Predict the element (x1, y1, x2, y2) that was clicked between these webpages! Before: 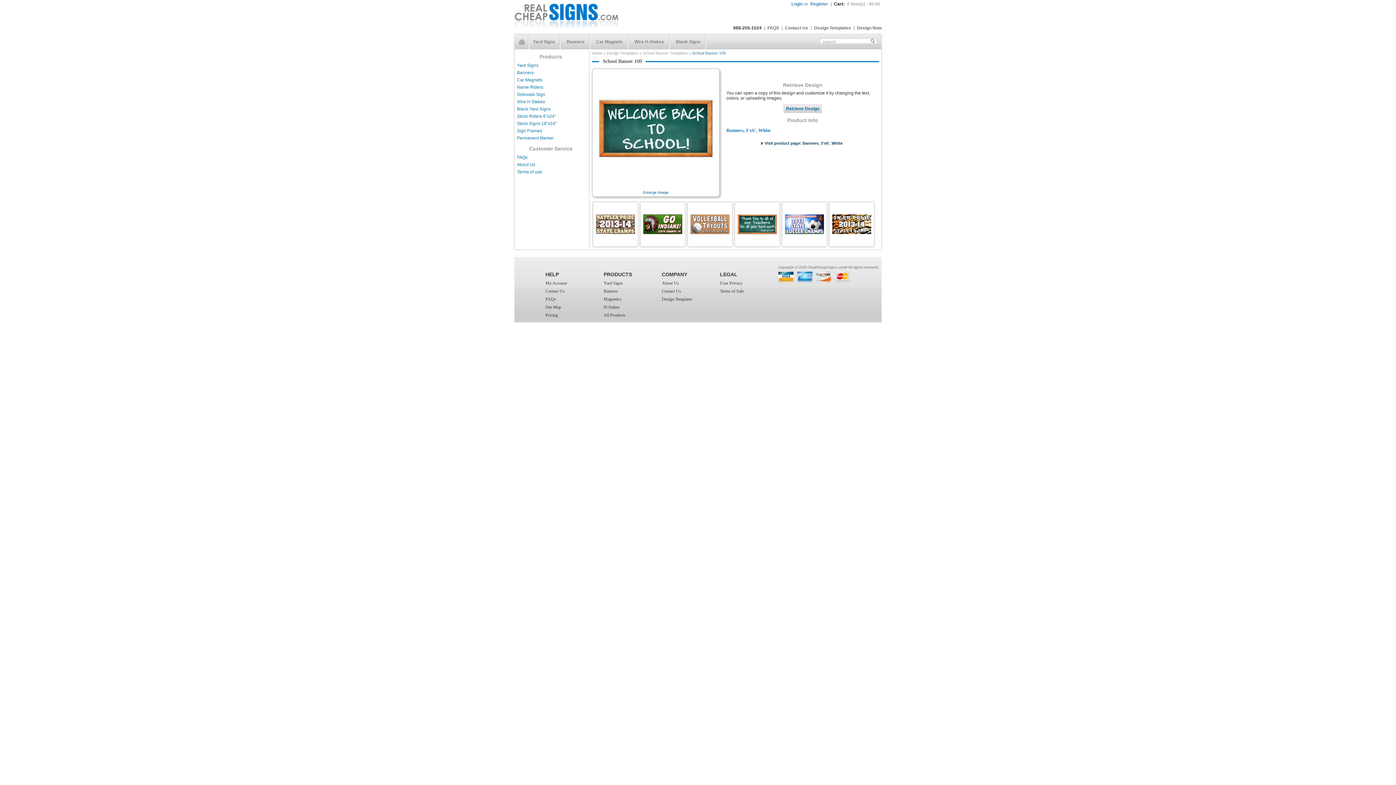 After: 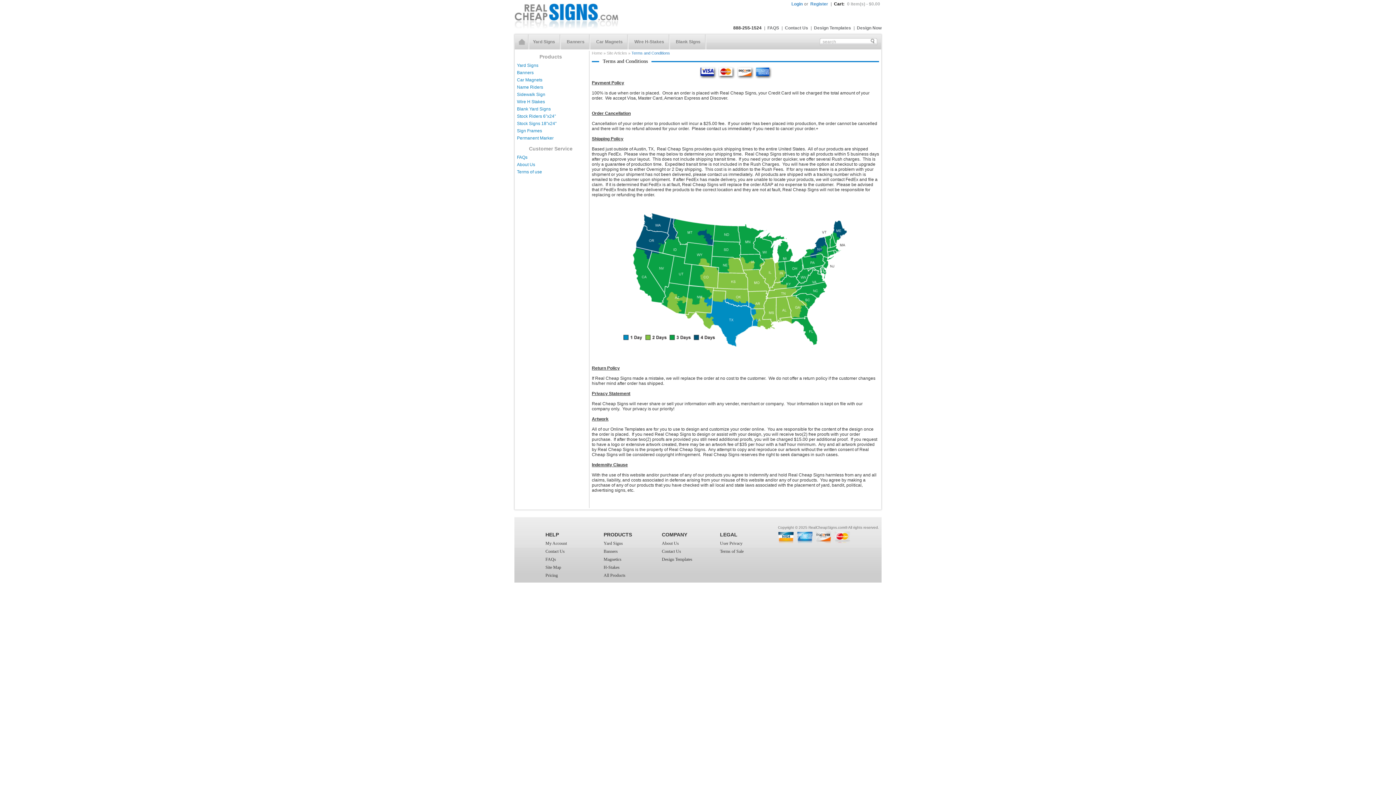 Action: label: Terms of use bbox: (517, 169, 584, 174)